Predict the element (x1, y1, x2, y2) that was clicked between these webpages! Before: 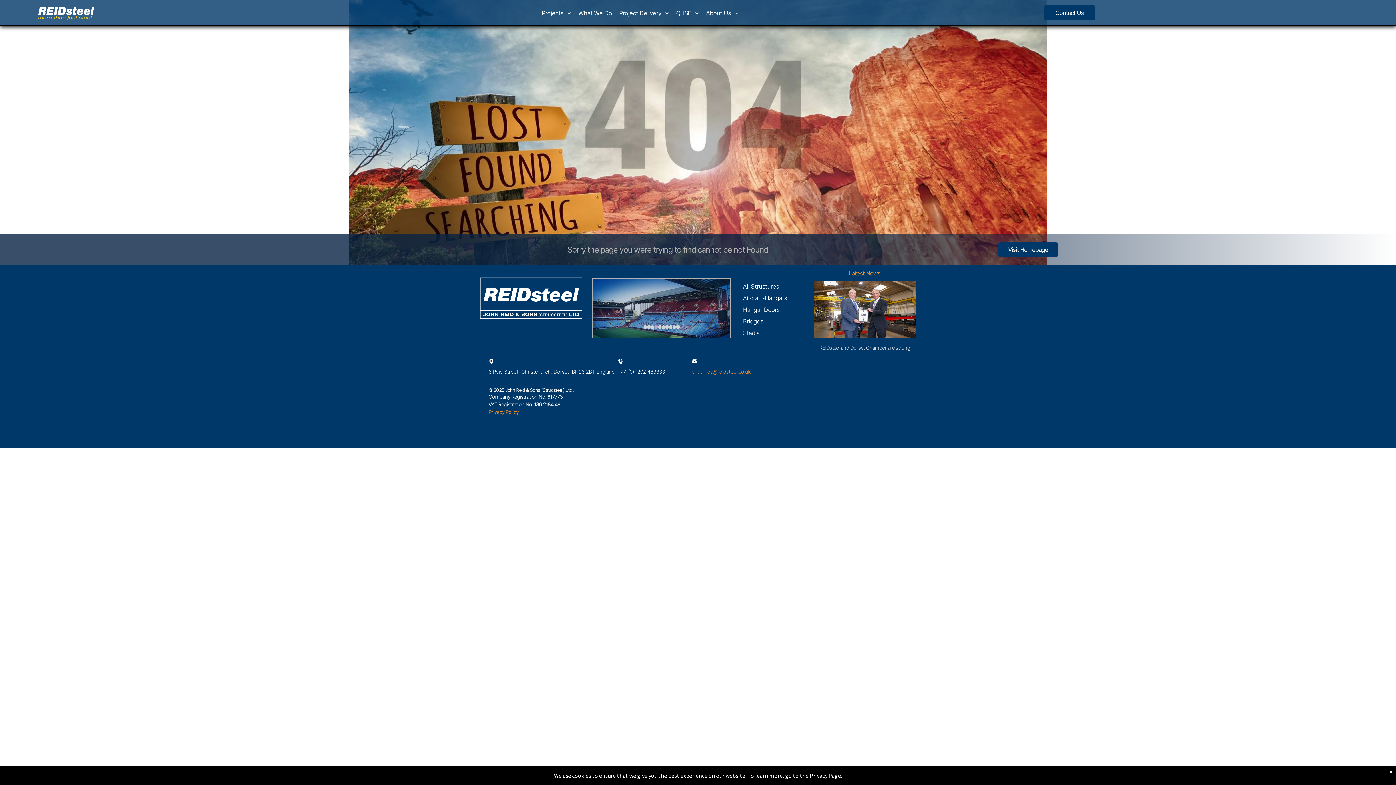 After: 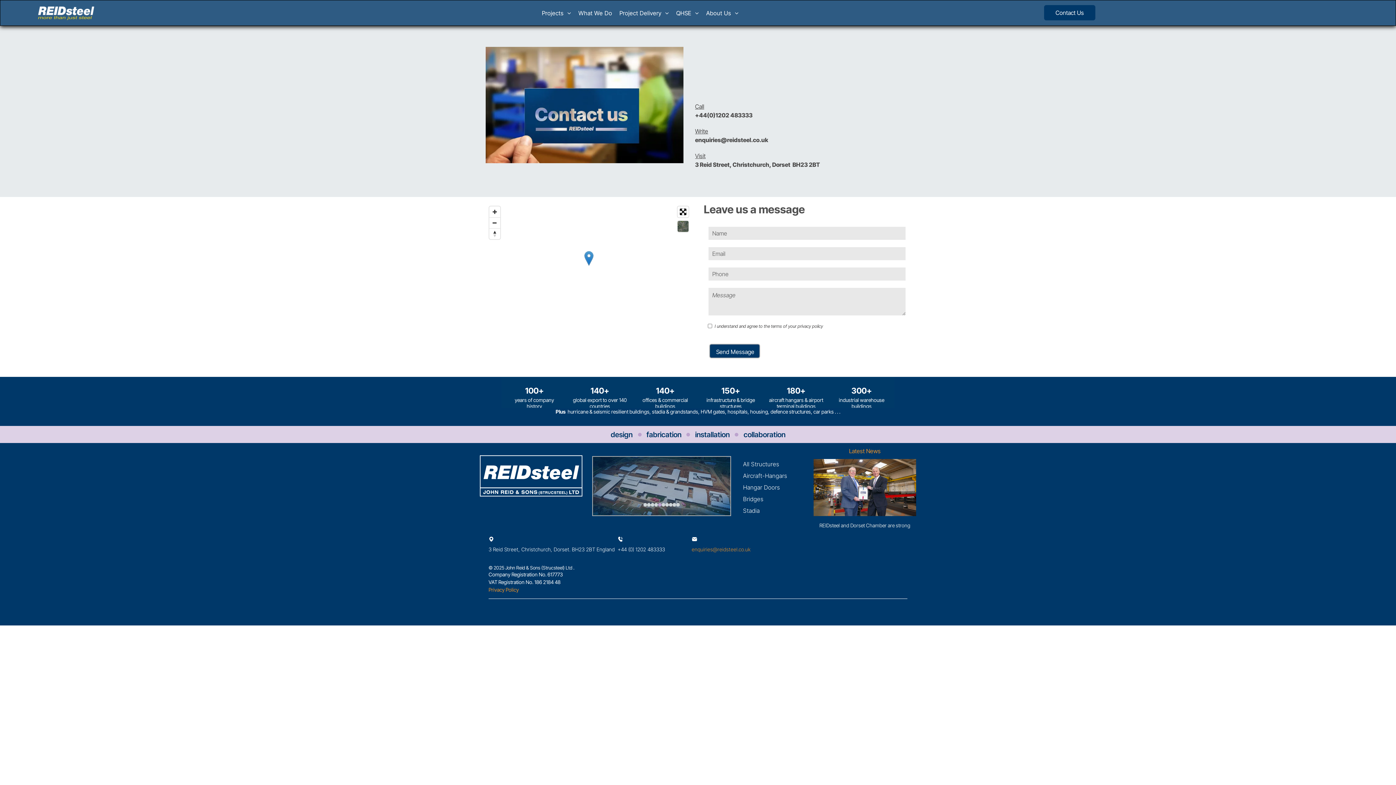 Action: bbox: (1044, 5, 1095, 20) label: Contact Us 